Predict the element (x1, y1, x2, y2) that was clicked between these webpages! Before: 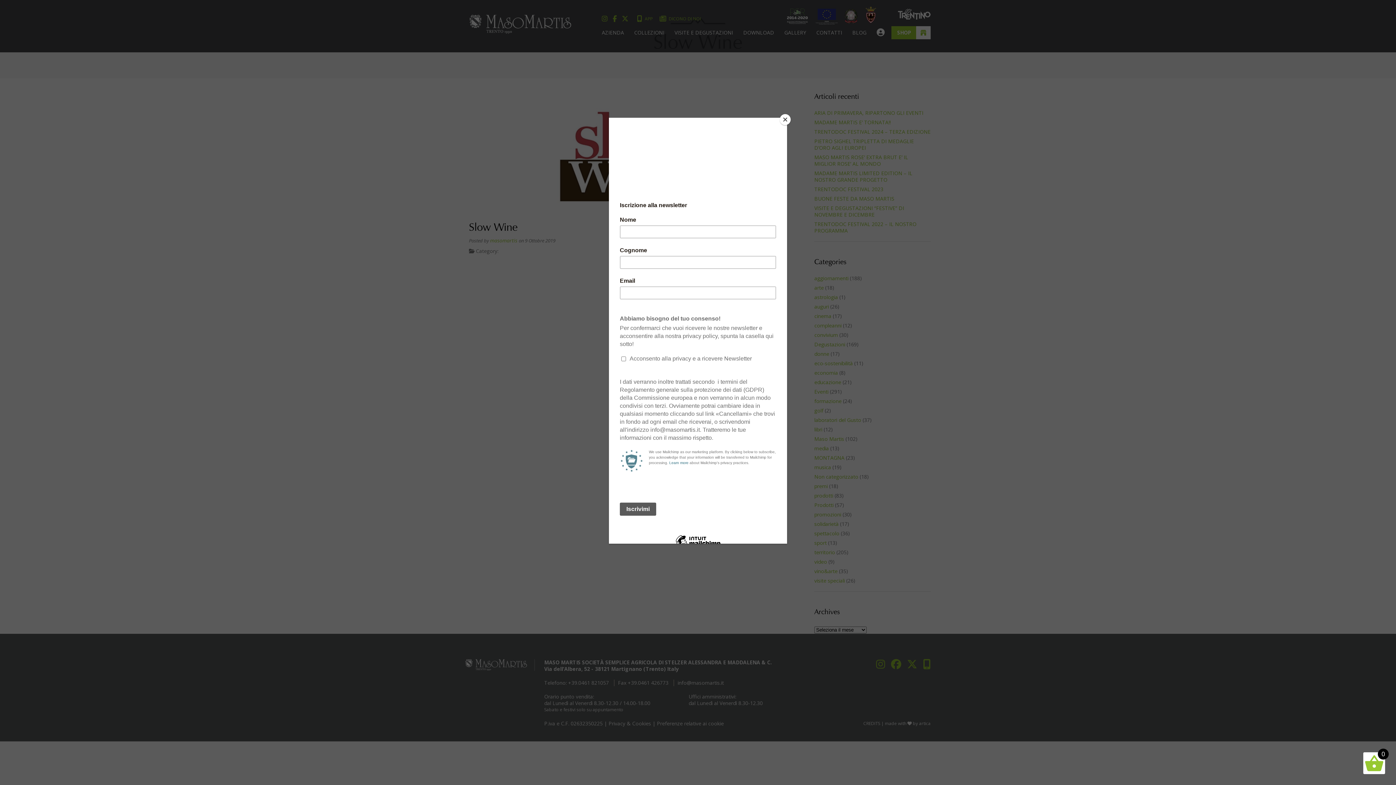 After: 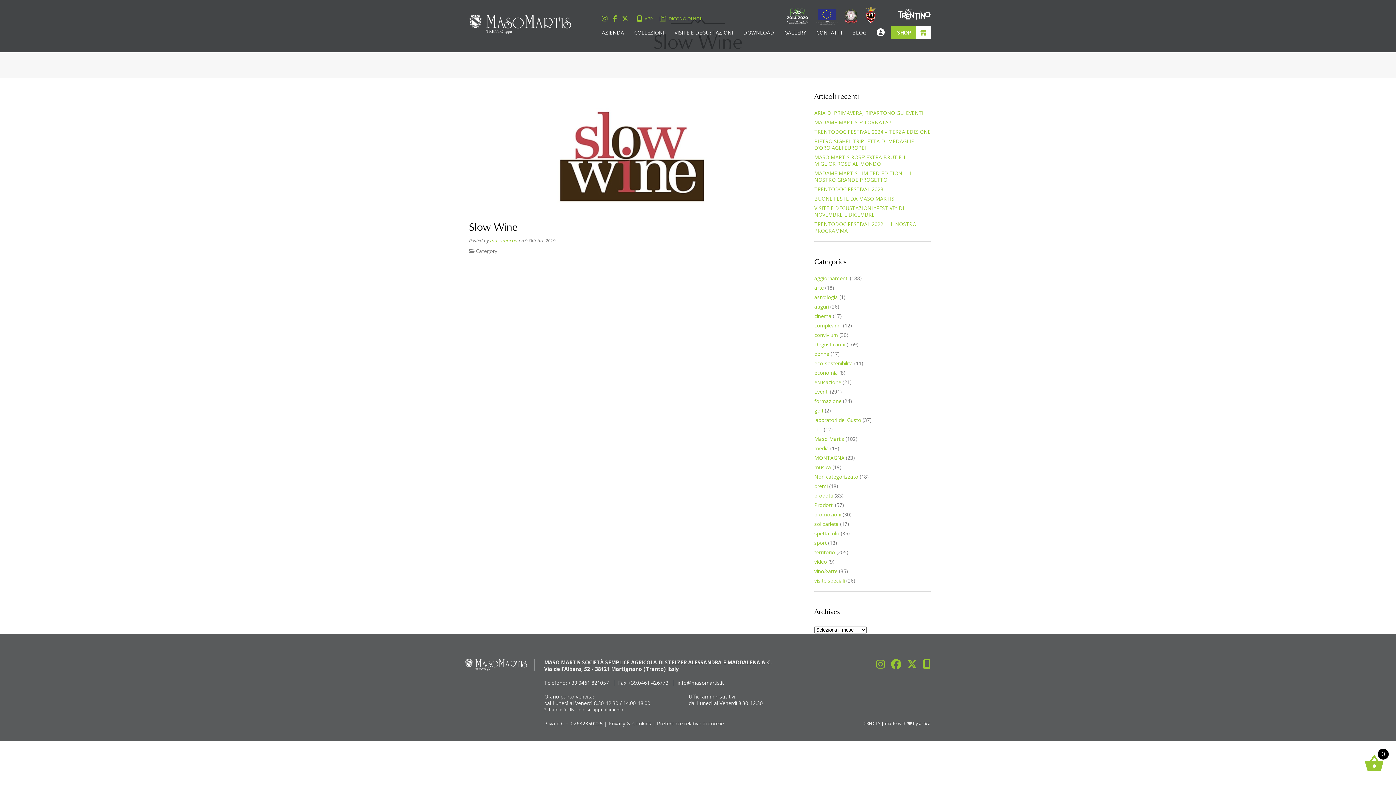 Action: bbox: (780, 114, 790, 125) label: Close